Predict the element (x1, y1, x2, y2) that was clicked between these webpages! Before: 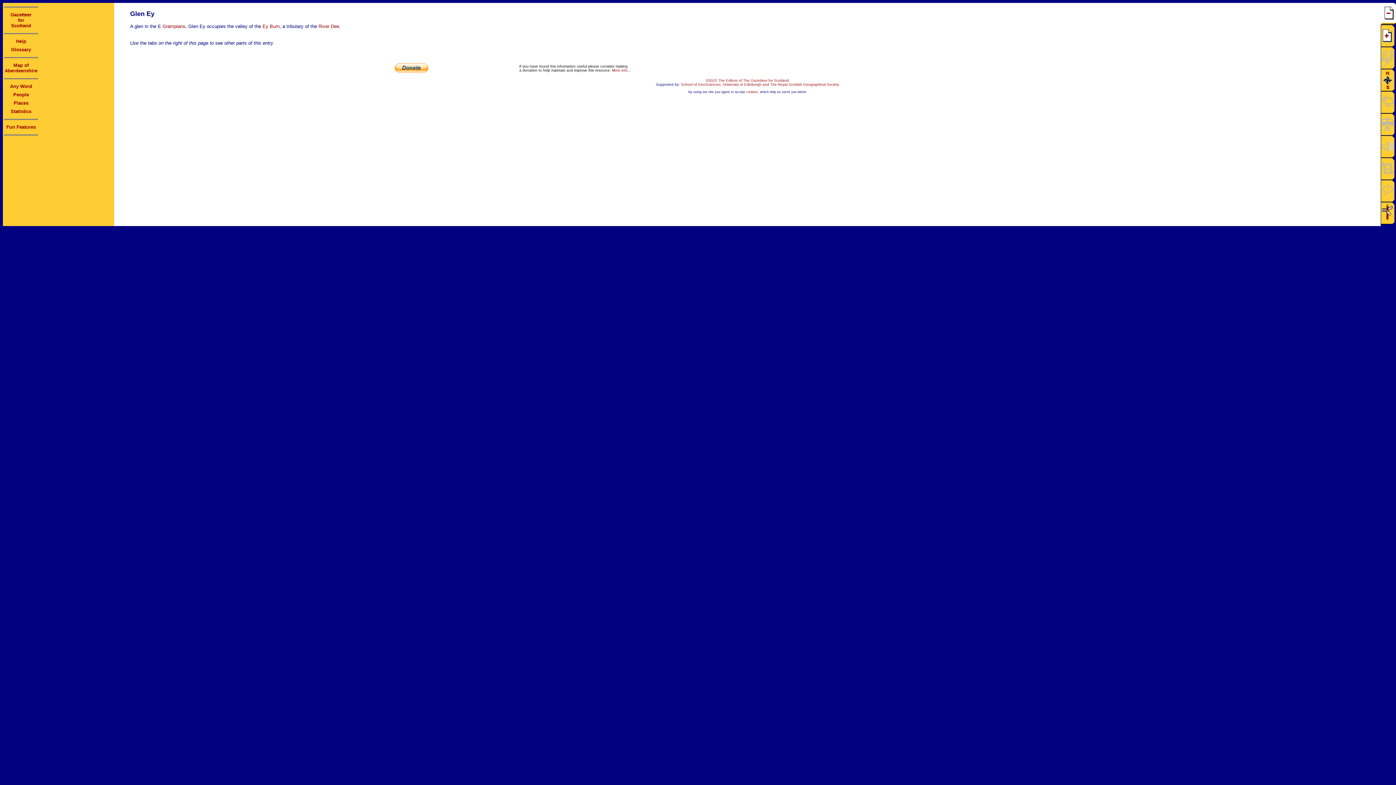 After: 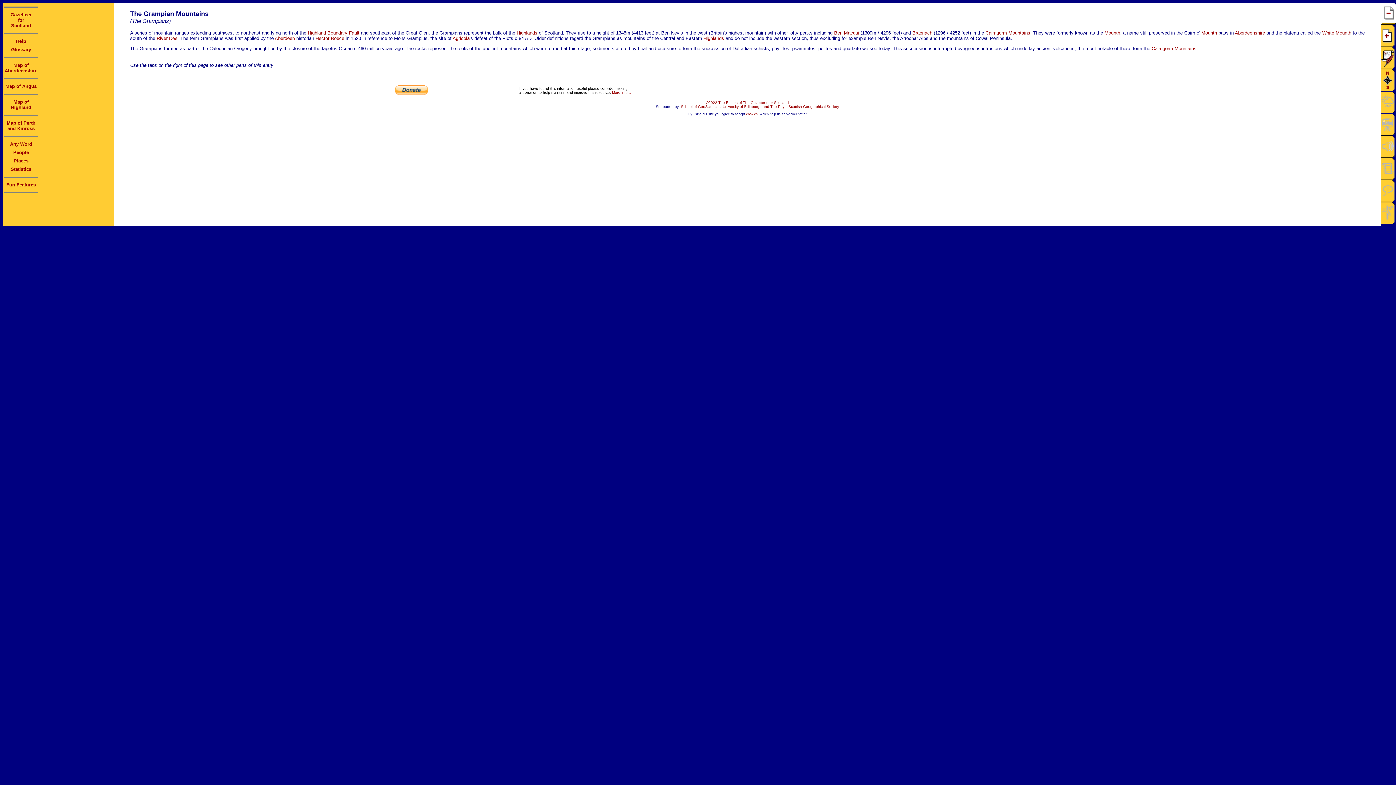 Action: bbox: (162, 23, 185, 29) label: Grampians